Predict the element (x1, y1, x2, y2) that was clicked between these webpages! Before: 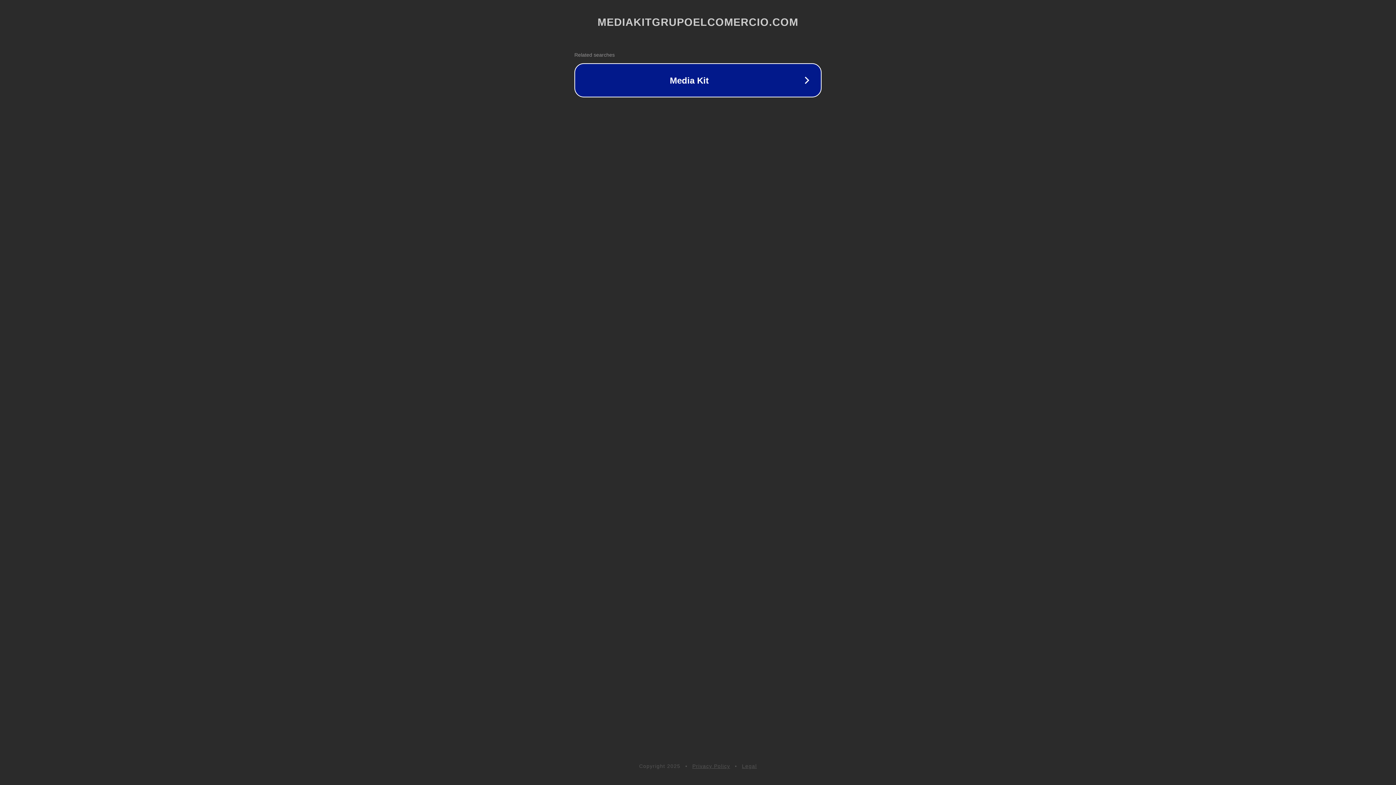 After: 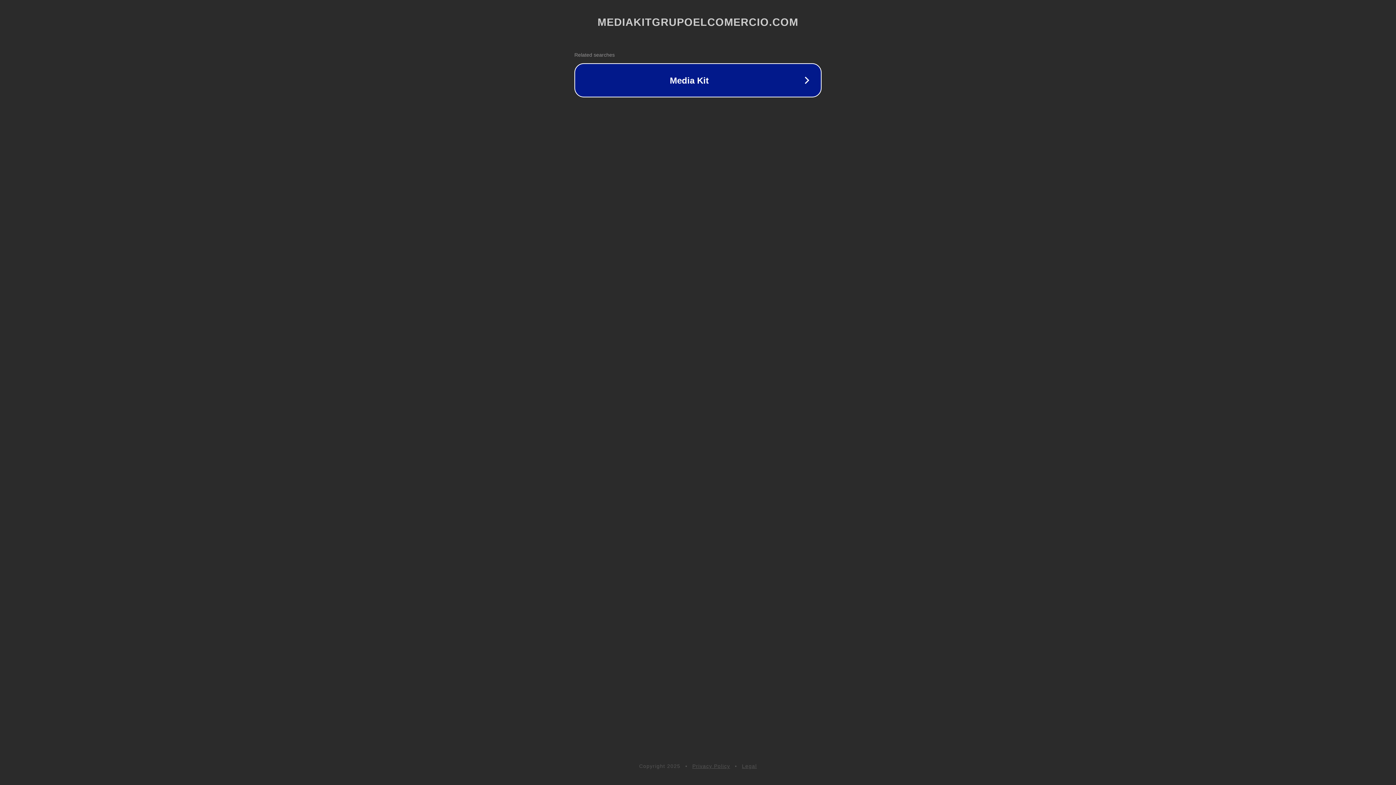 Action: bbox: (742, 763, 757, 769) label: Legal